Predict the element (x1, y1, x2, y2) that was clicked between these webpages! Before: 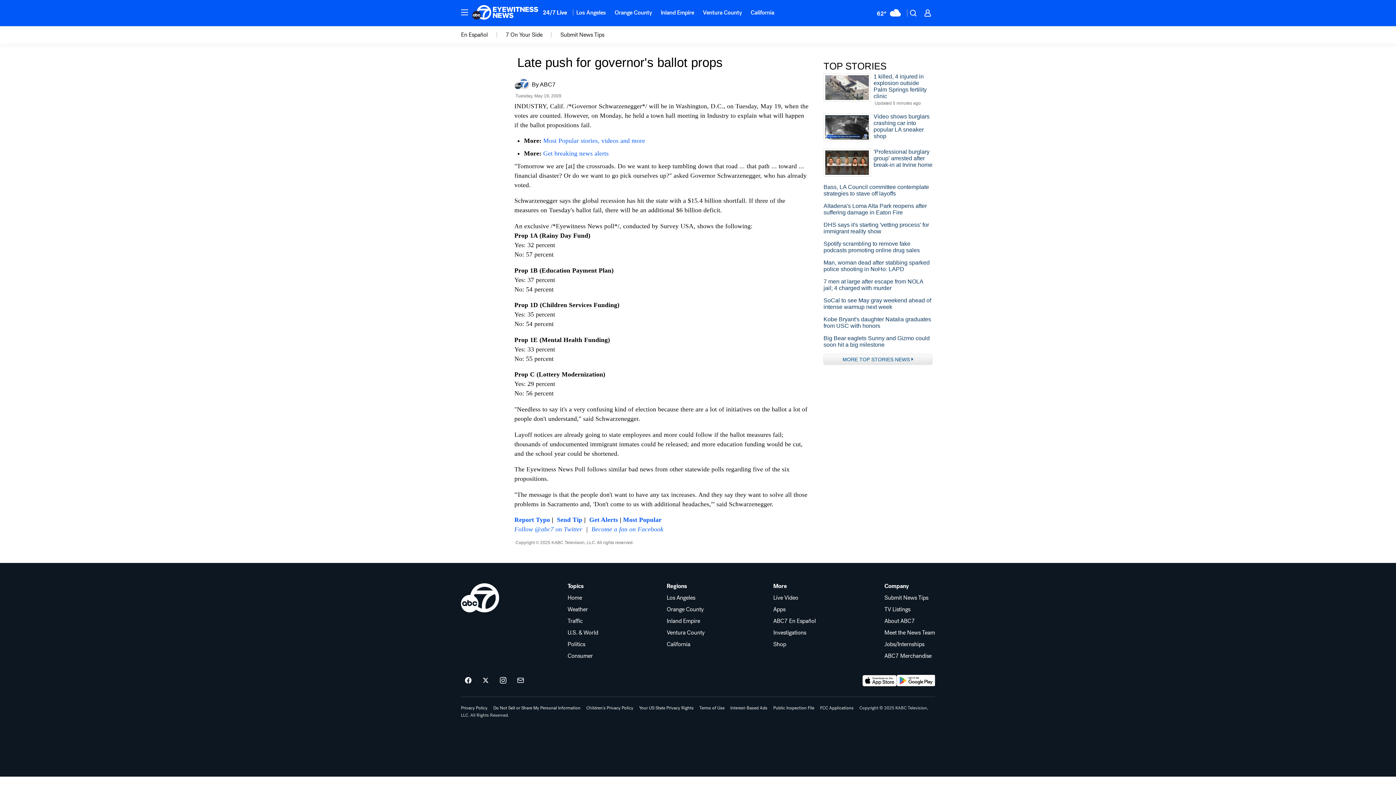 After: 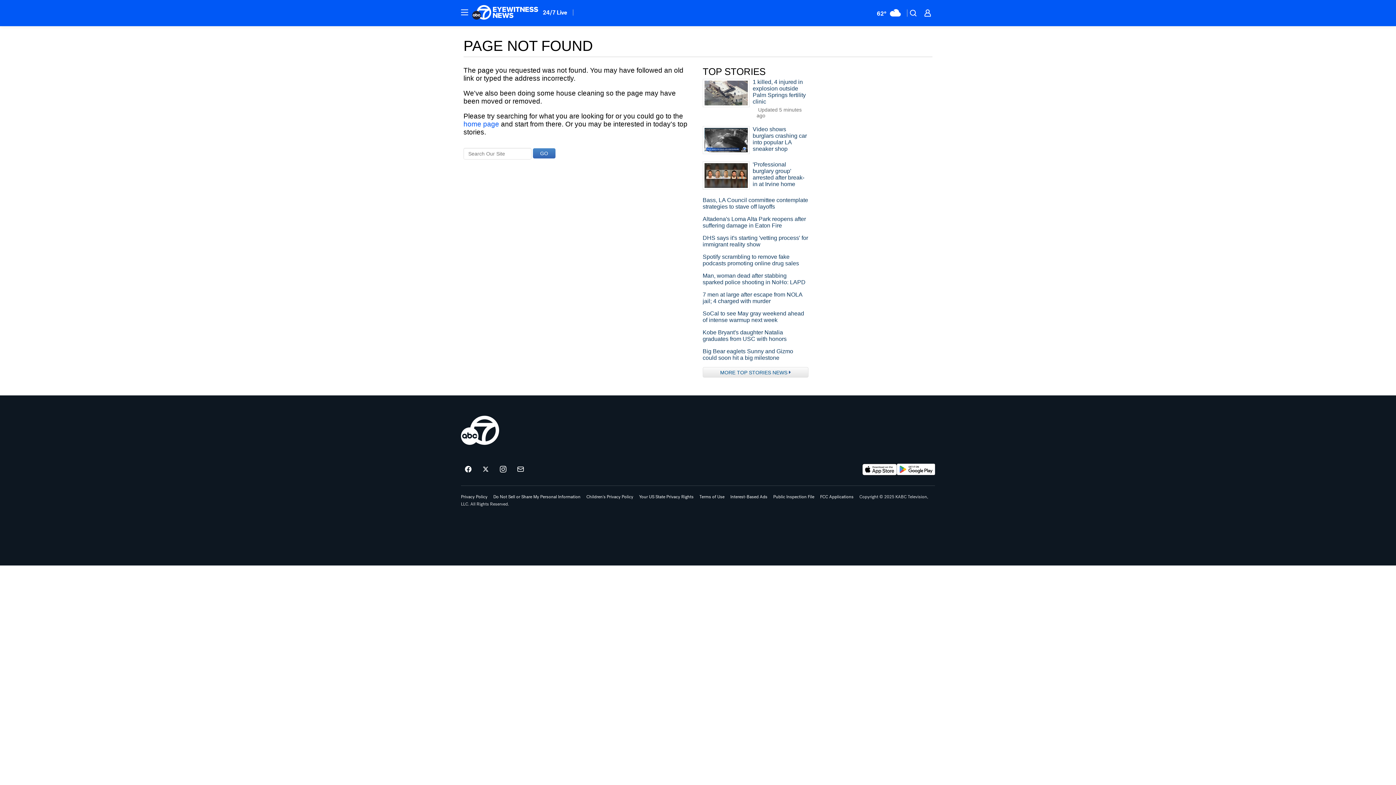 Action: label: Send Tip bbox: (557, 516, 582, 523)